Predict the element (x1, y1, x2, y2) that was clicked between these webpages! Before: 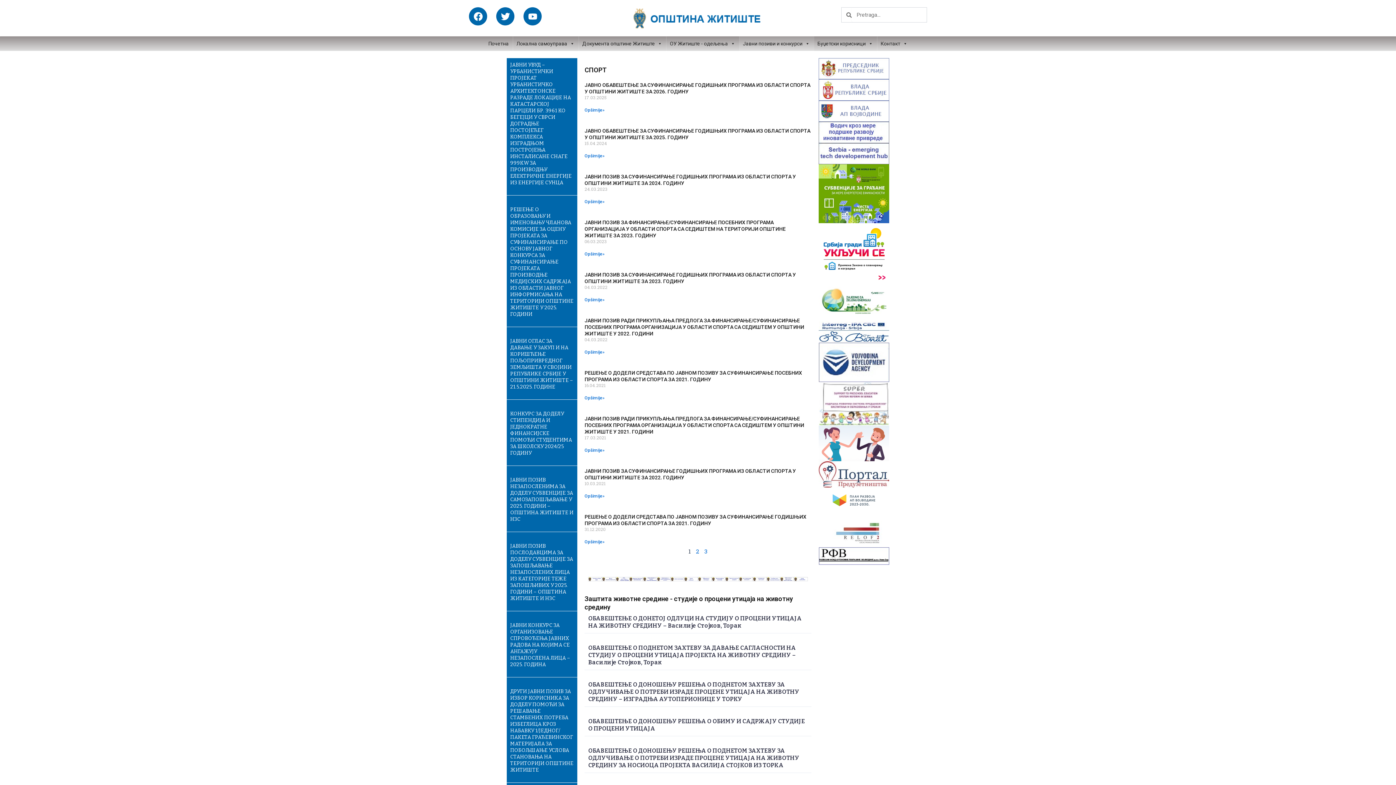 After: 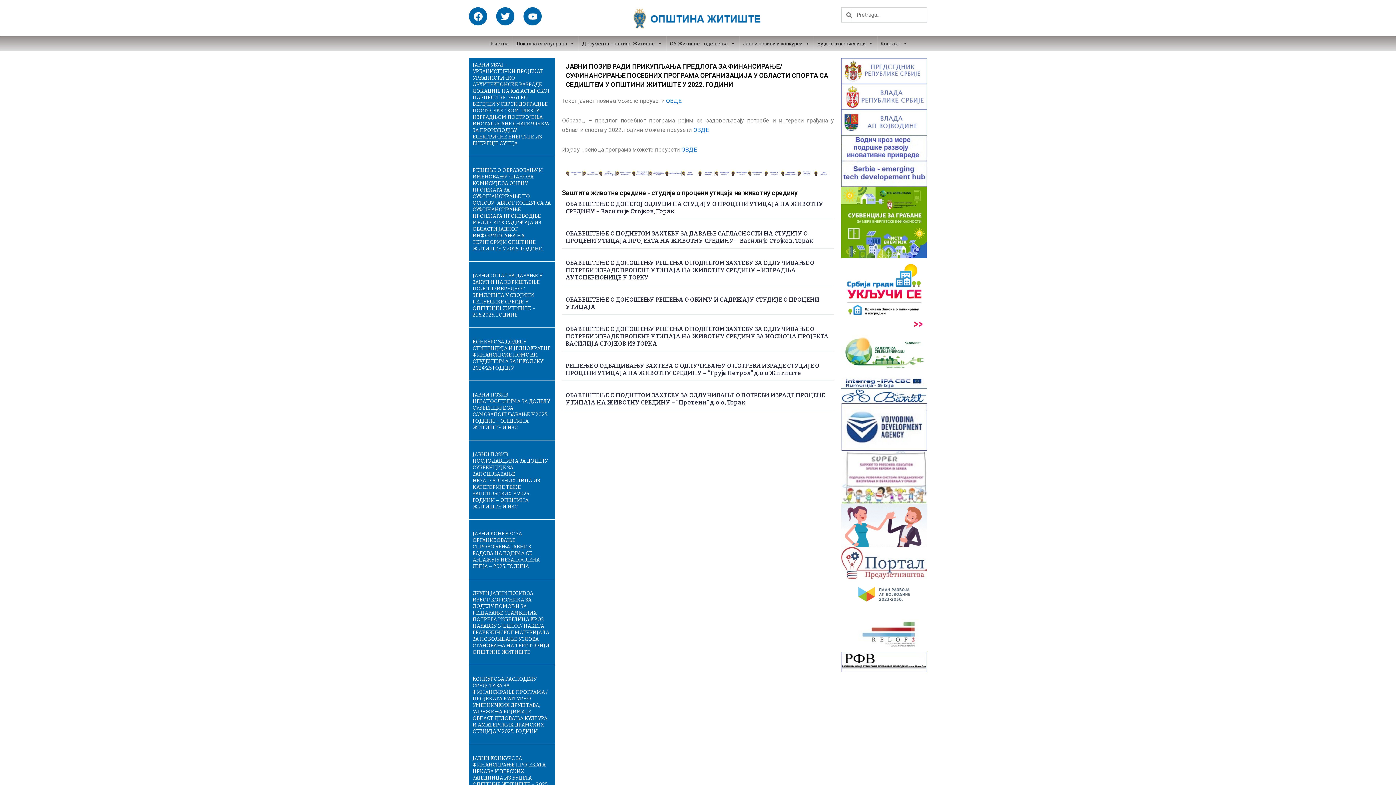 Action: bbox: (584, 317, 804, 336) label: ЈАВНИ ПОЗИВ РАДИ ПРИКУПЉАЊА ПРЕДЛОГА ЗА ФИНАНСИРАЊЕ/СУФИНАНСИРАЊЕ ПОСЕБНИХ ПРОГРАМА ОРГАНИЗАЦИЈА У ОБЛАСТИ СПОРТА СА СЕДИШТЕМ У ОПШТИНИ ЖИТИШТЕ У 2022. ГОДИНИ